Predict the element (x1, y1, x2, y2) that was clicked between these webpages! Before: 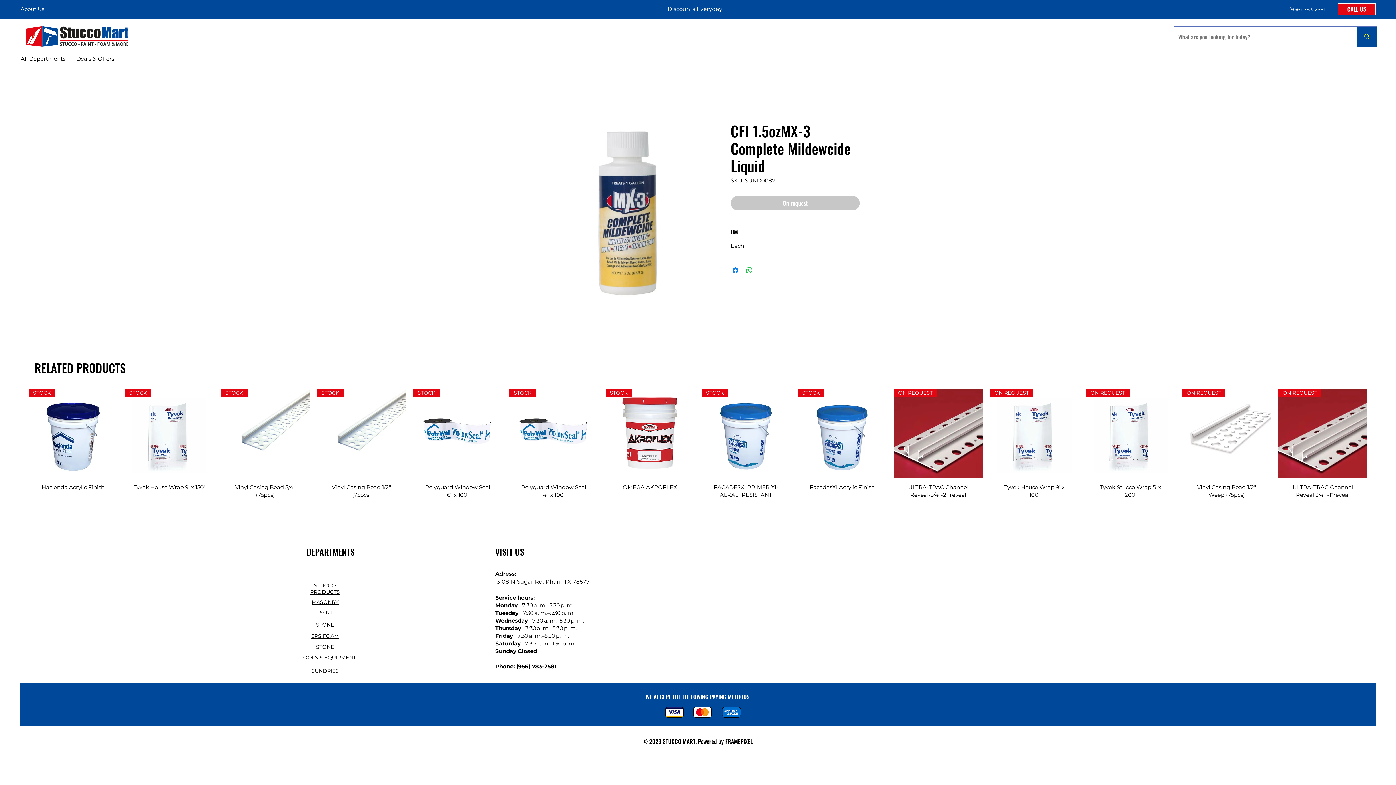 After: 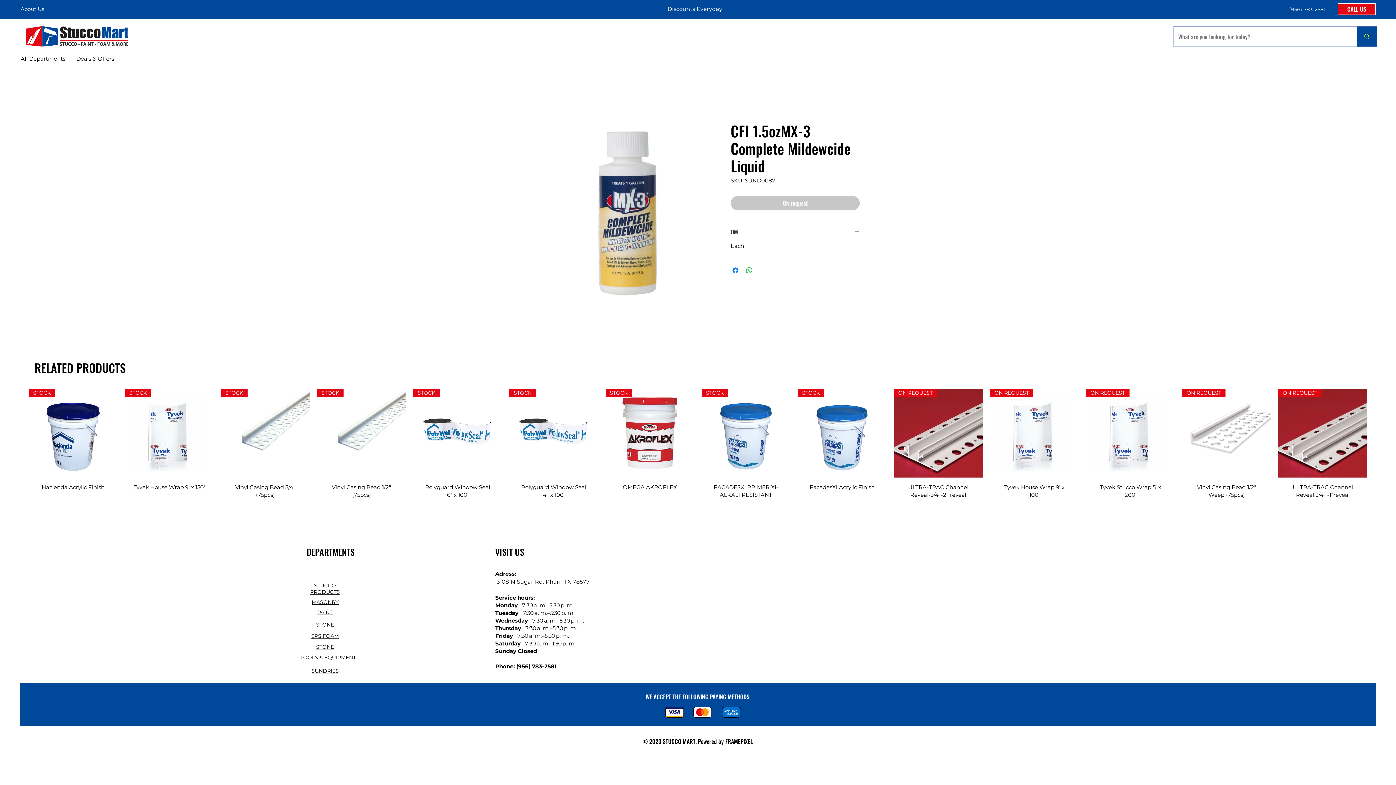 Action: label: UM bbox: (730, 228, 860, 236)